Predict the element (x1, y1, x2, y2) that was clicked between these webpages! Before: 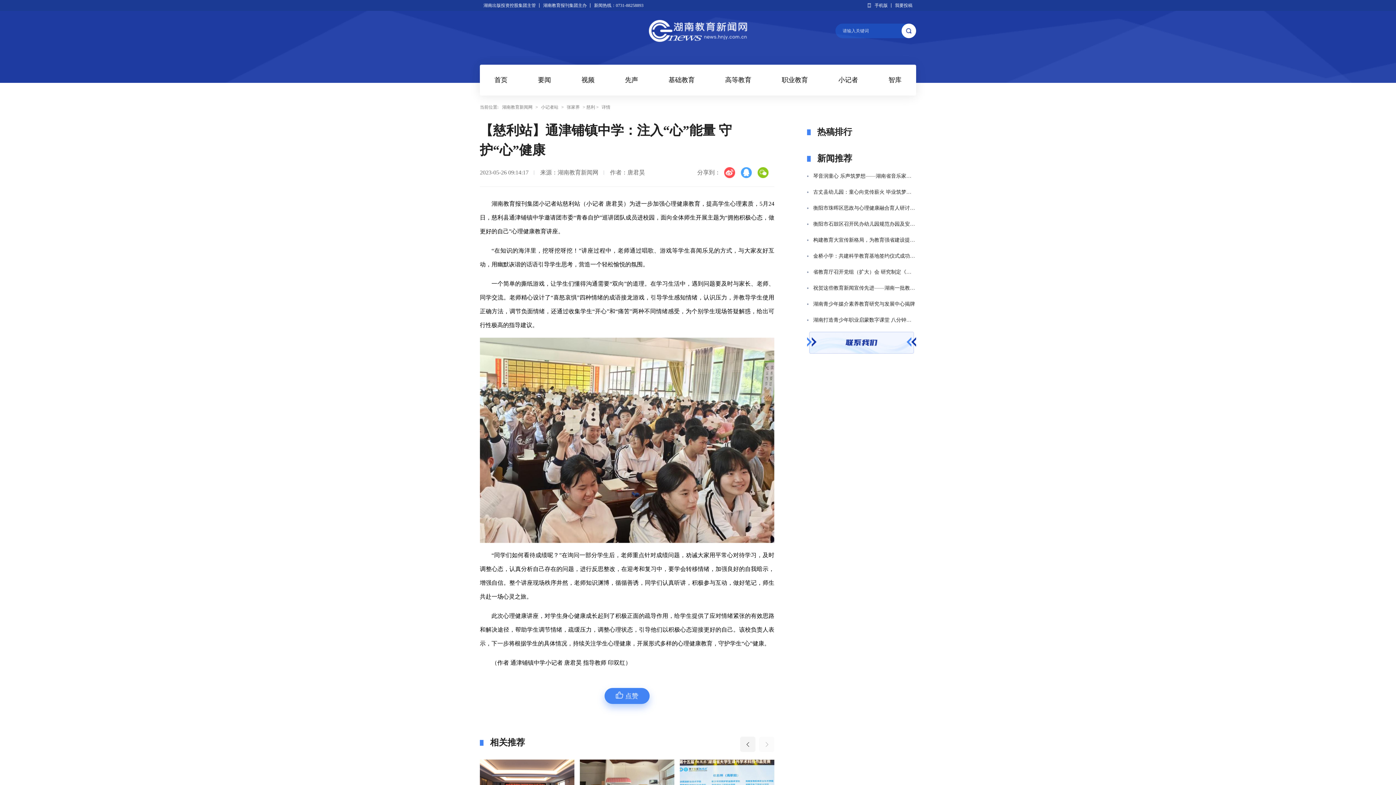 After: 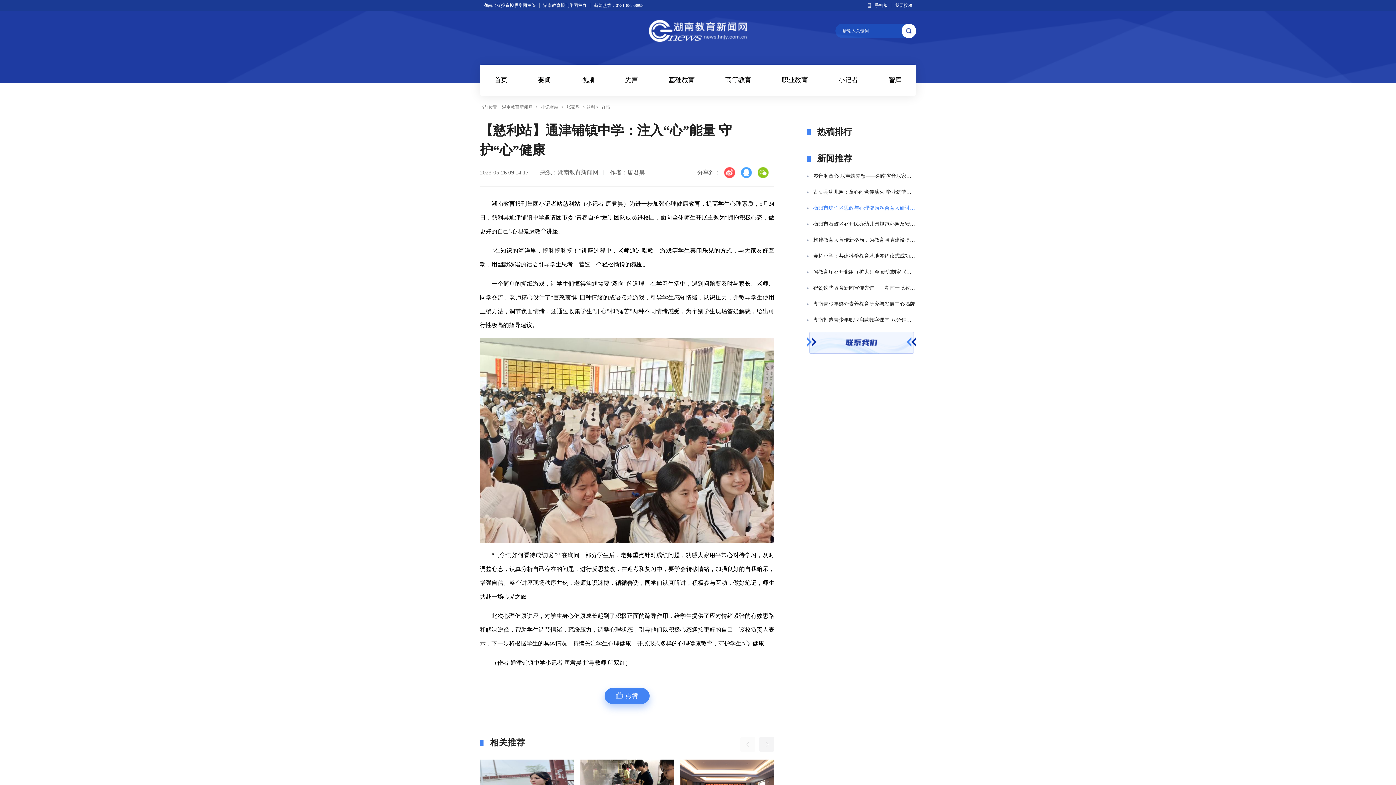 Action: bbox: (813, 204, 916, 212) label: 衡阳市珠晖区思政与心理健康融合育人研讨培训活动顺利举行